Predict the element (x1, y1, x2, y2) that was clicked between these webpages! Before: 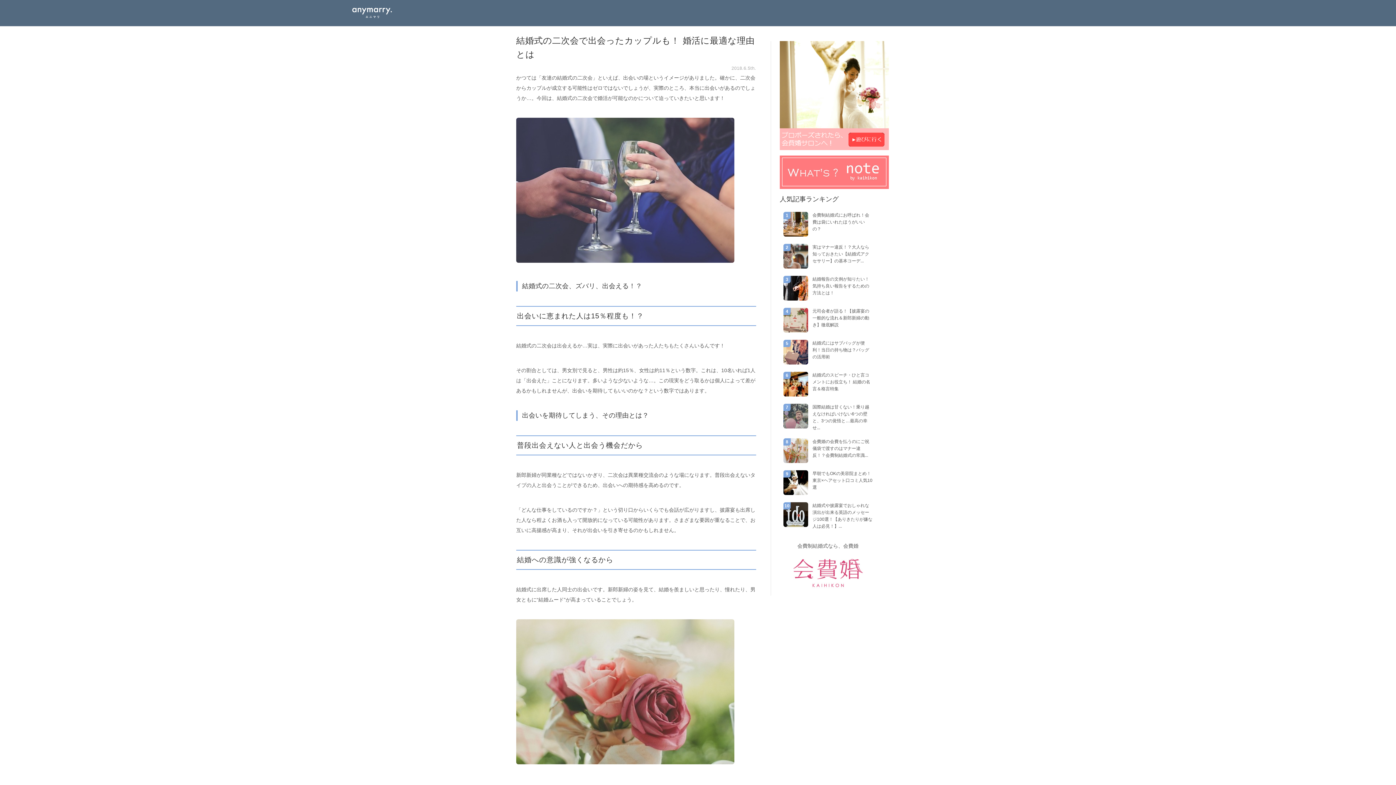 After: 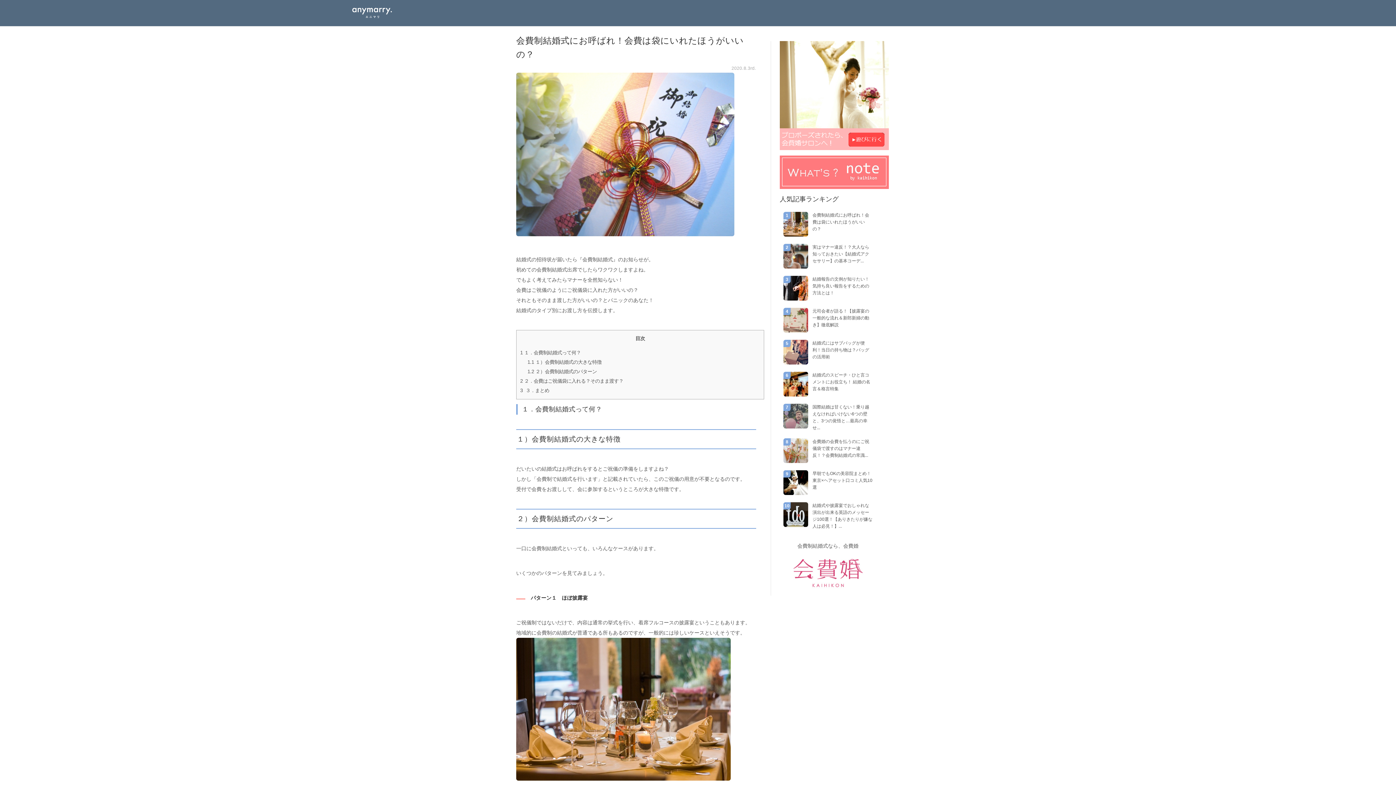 Action: bbox: (812, 212, 869, 231) label: 会費制結婚式にお呼ばれ！会費は袋にいれたほうがいいの？